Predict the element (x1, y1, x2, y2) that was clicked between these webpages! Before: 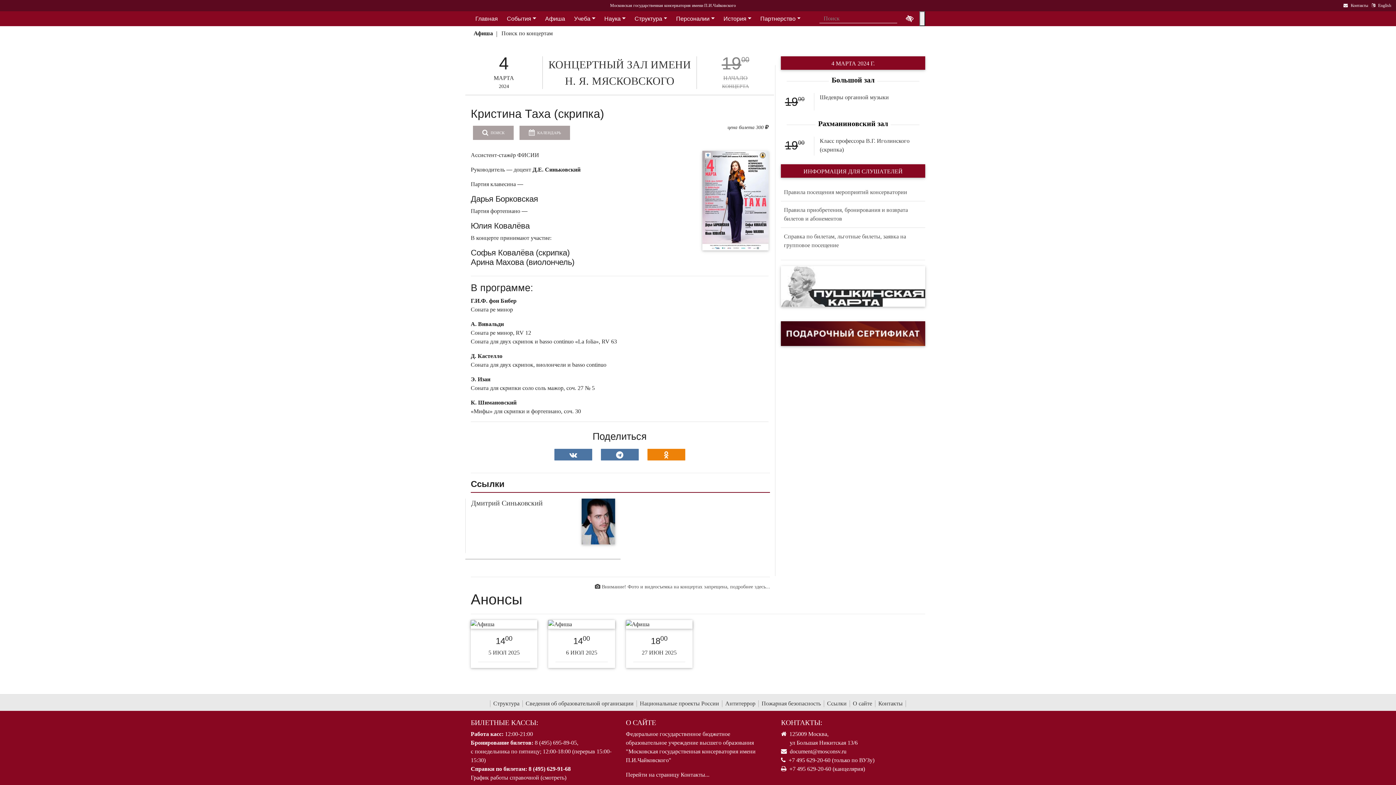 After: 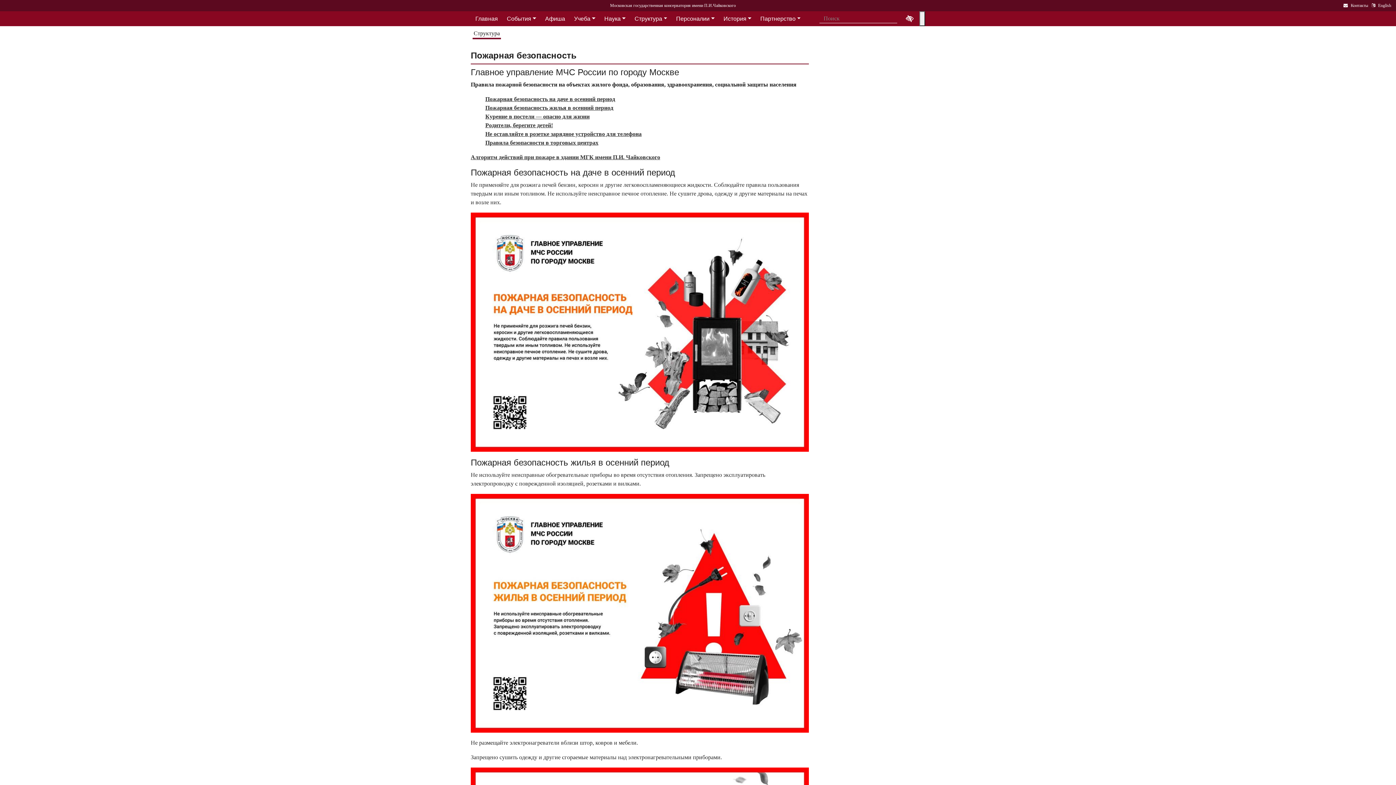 Action: bbox: (758, 700, 824, 707) label: Пожарная безопасность